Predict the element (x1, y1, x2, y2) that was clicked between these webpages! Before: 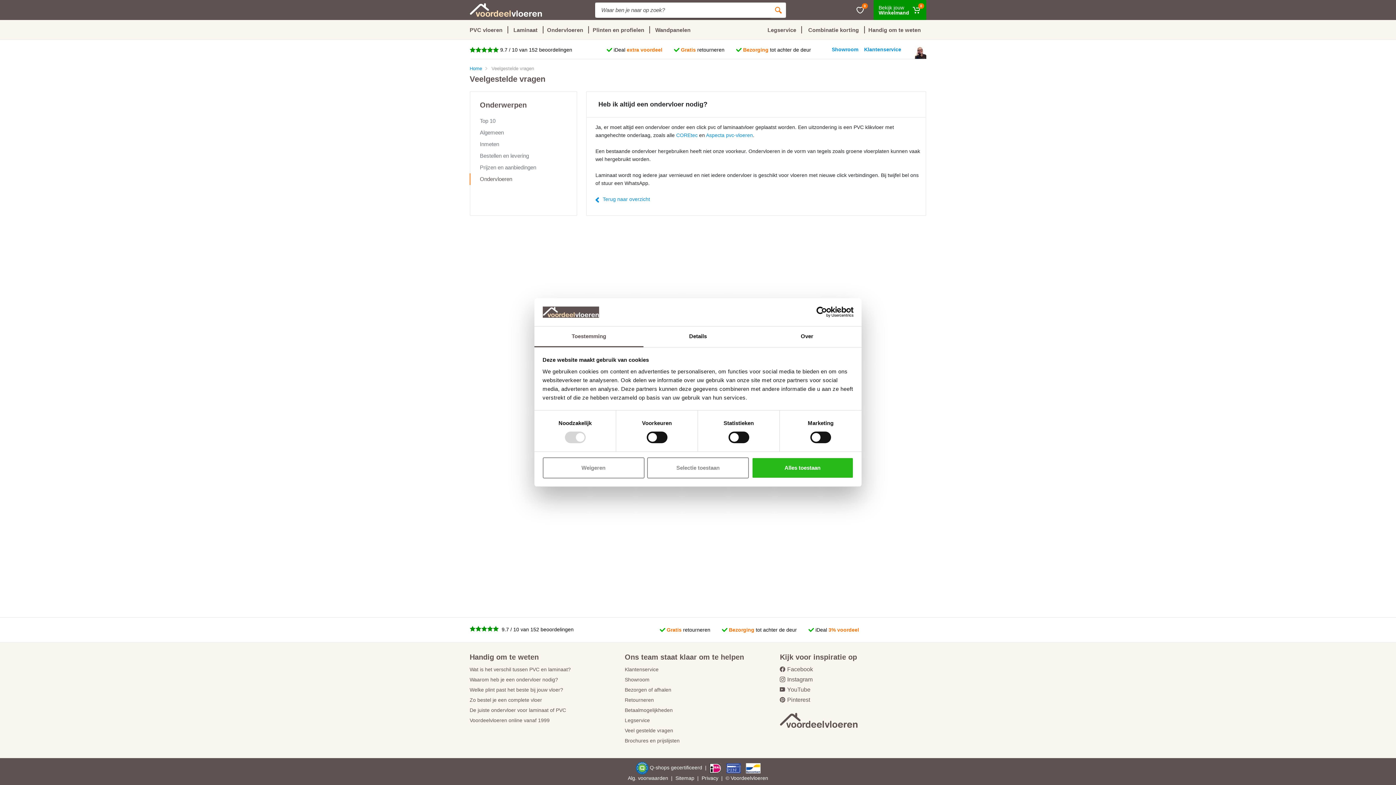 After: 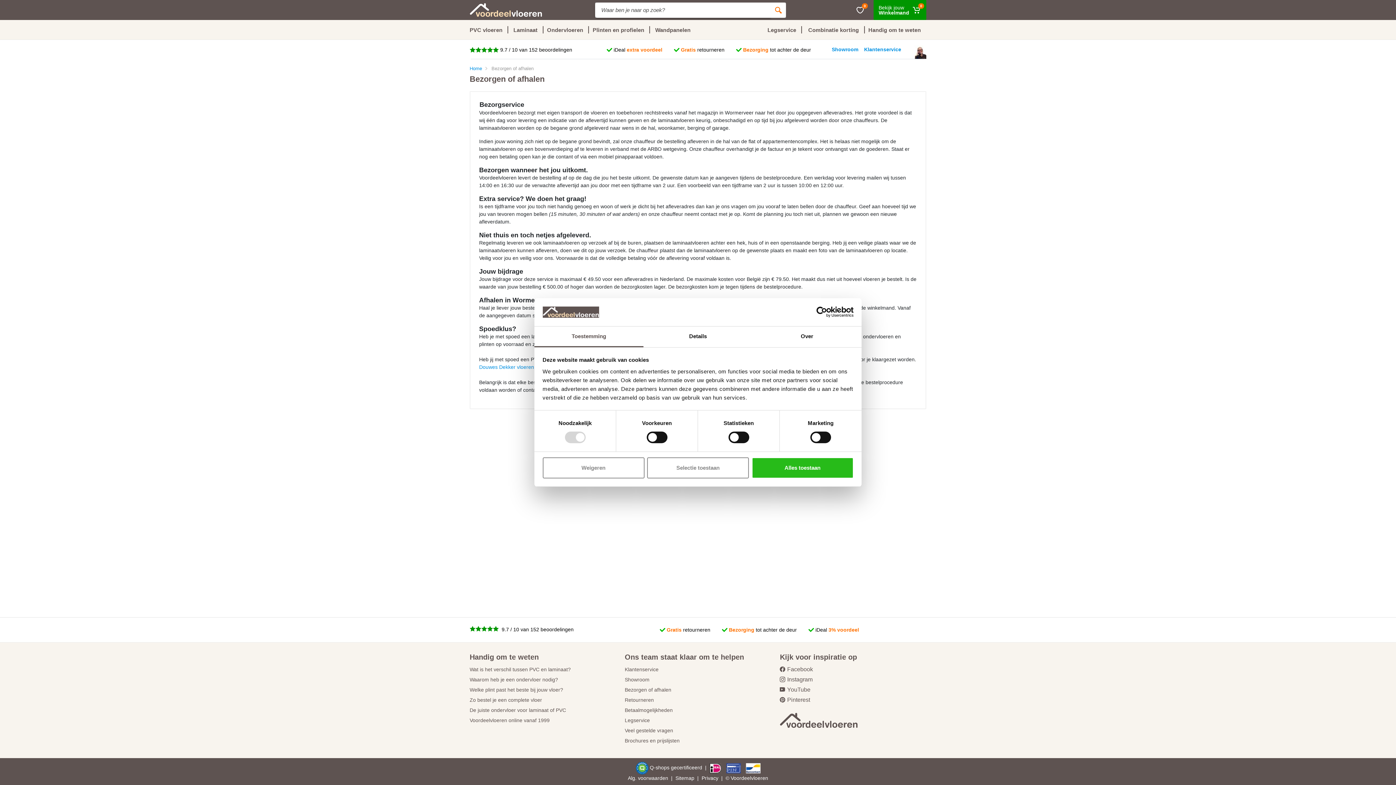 Action: bbox: (624, 687, 671, 693) label: Bezorgen of afhalen